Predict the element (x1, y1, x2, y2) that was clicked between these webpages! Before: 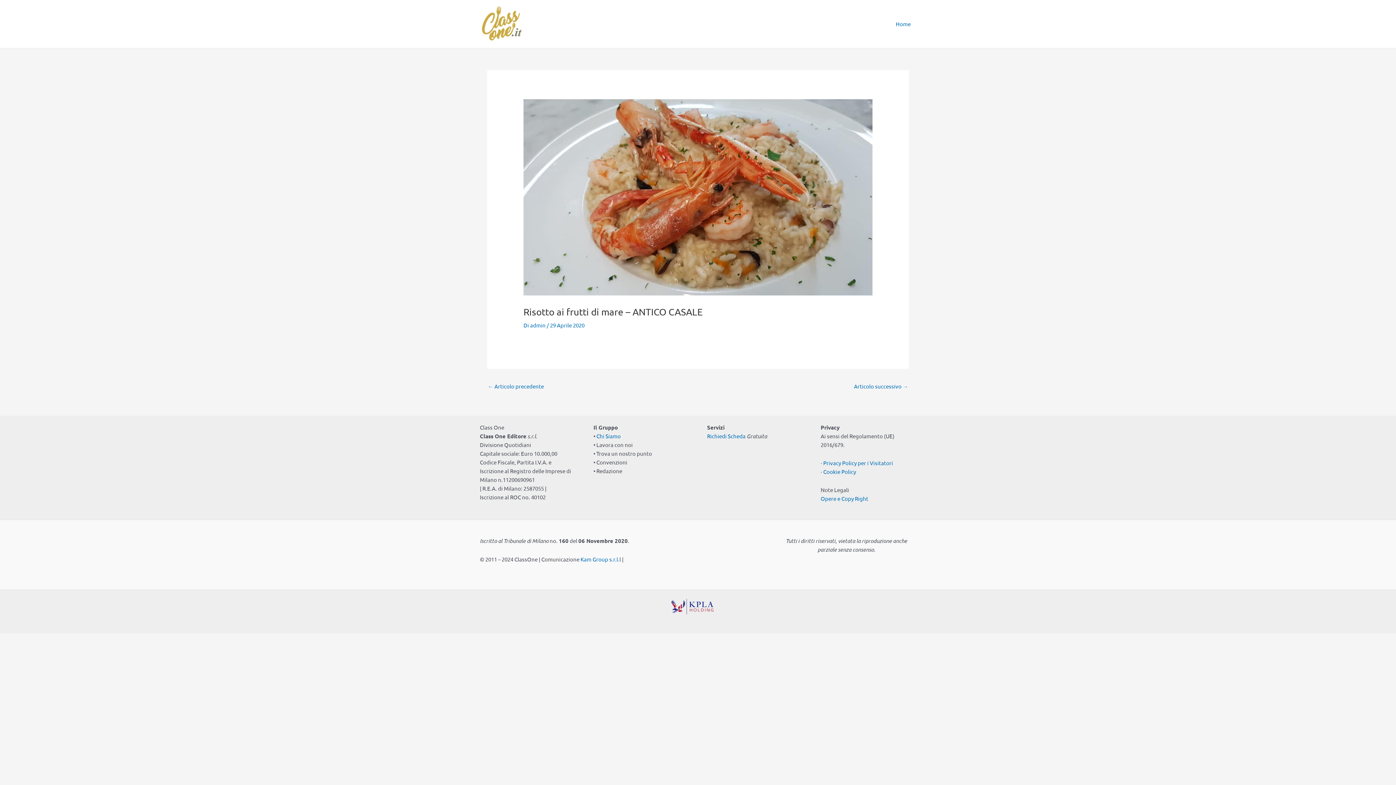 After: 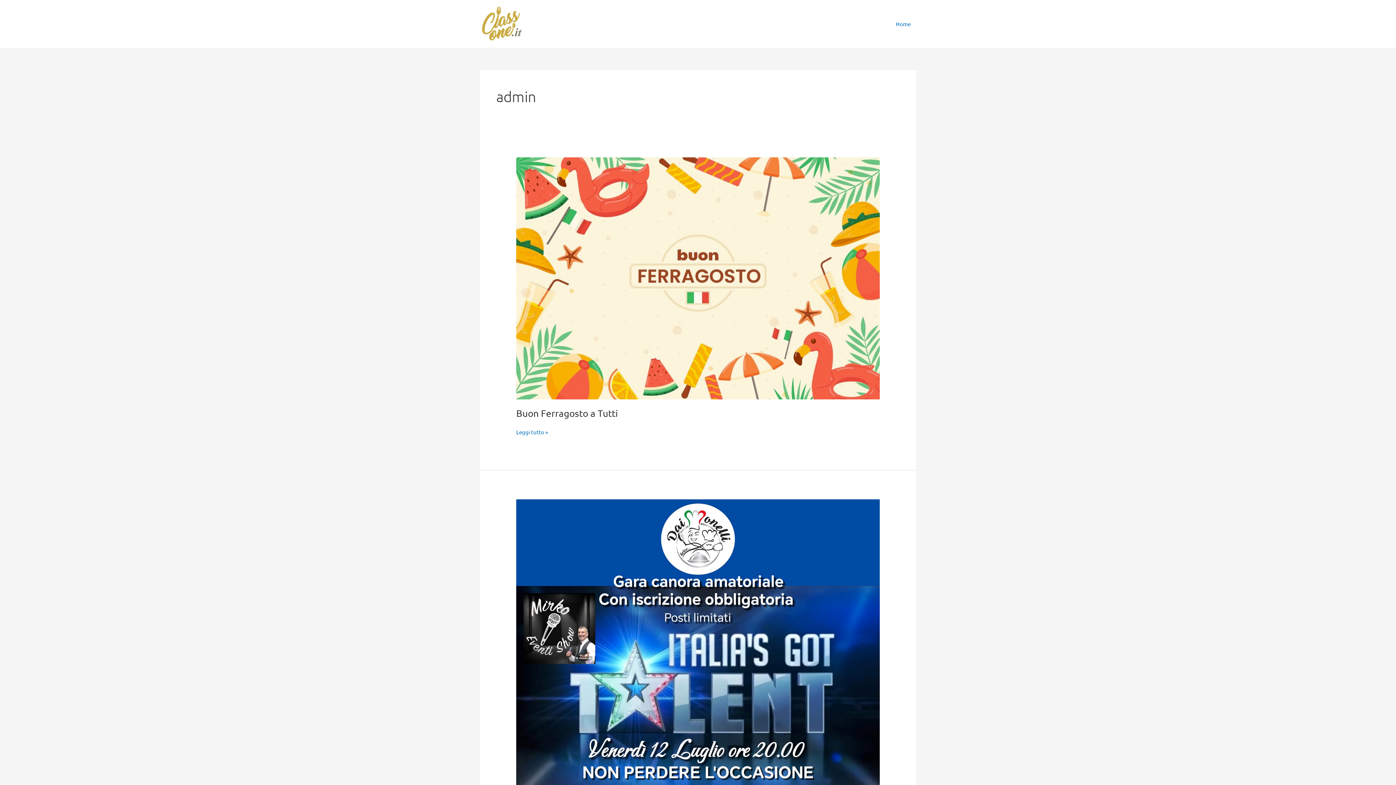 Action: label: admin  bbox: (530, 321, 546, 328)